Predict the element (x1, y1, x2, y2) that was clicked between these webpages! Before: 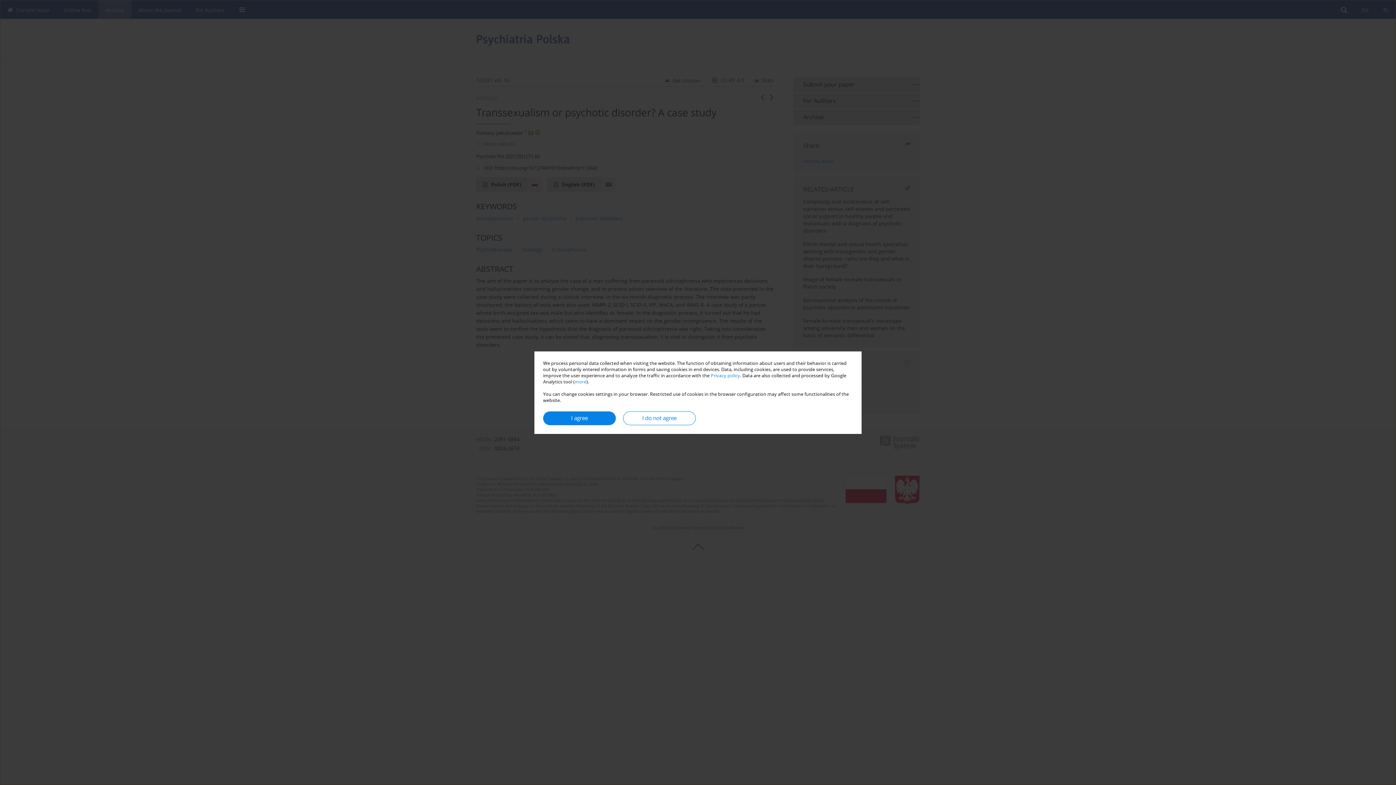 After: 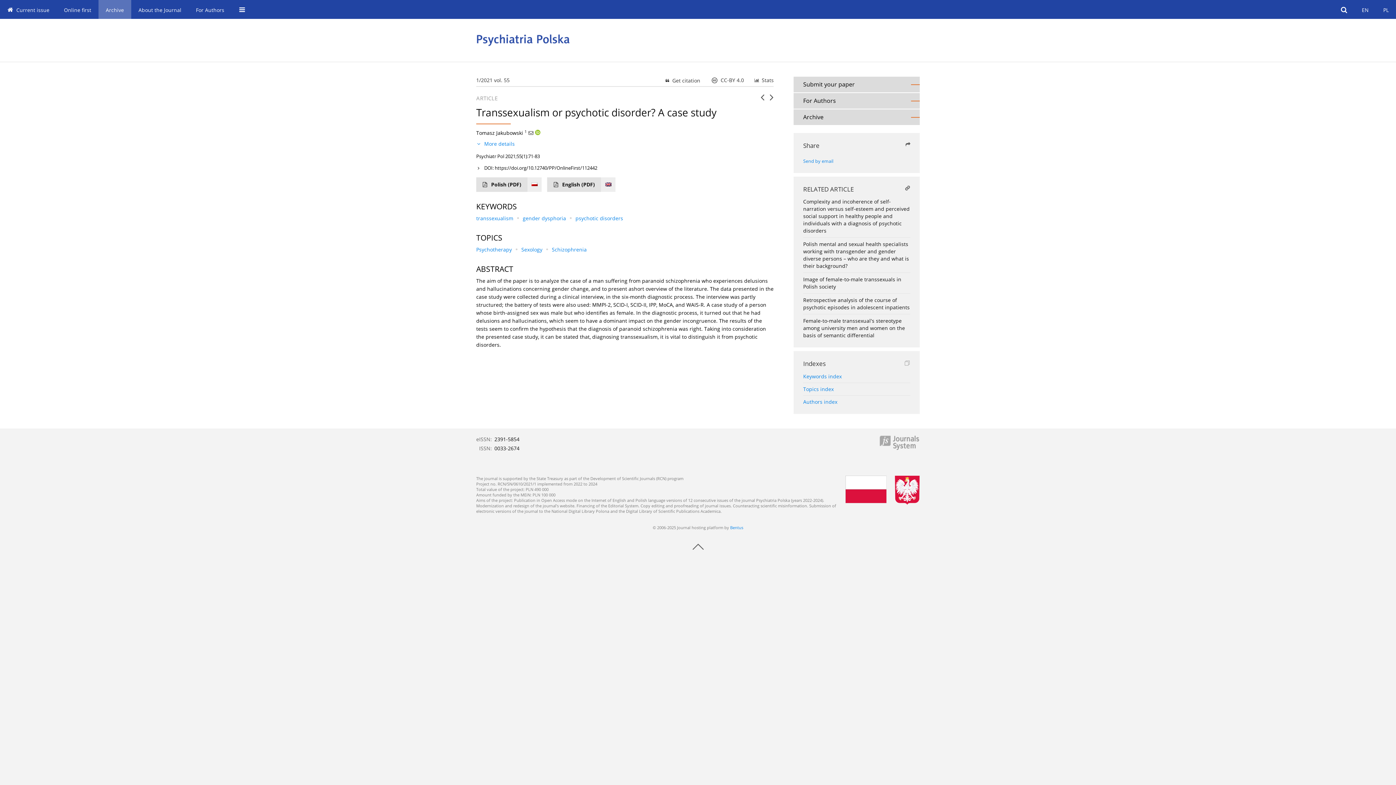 Action: bbox: (543, 411, 616, 425) label: I agree